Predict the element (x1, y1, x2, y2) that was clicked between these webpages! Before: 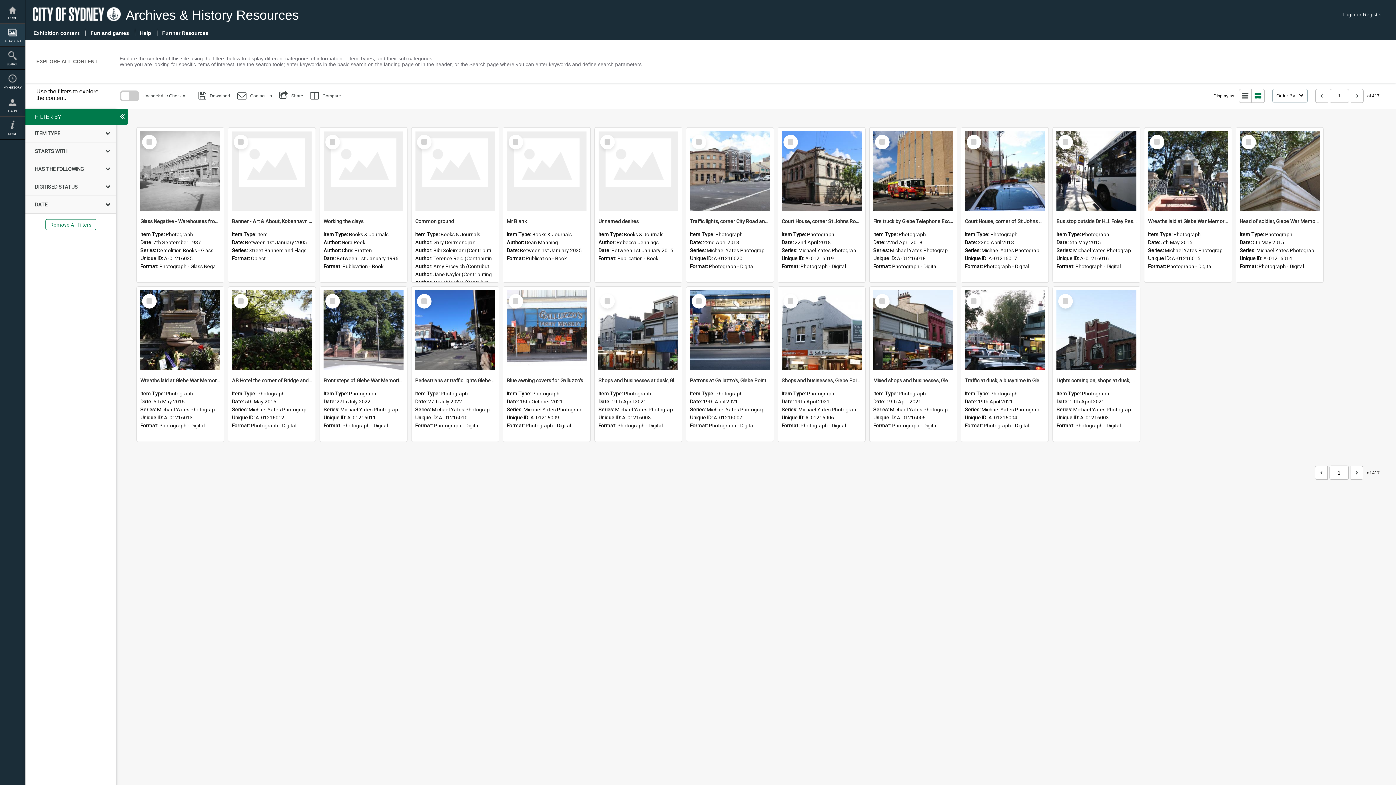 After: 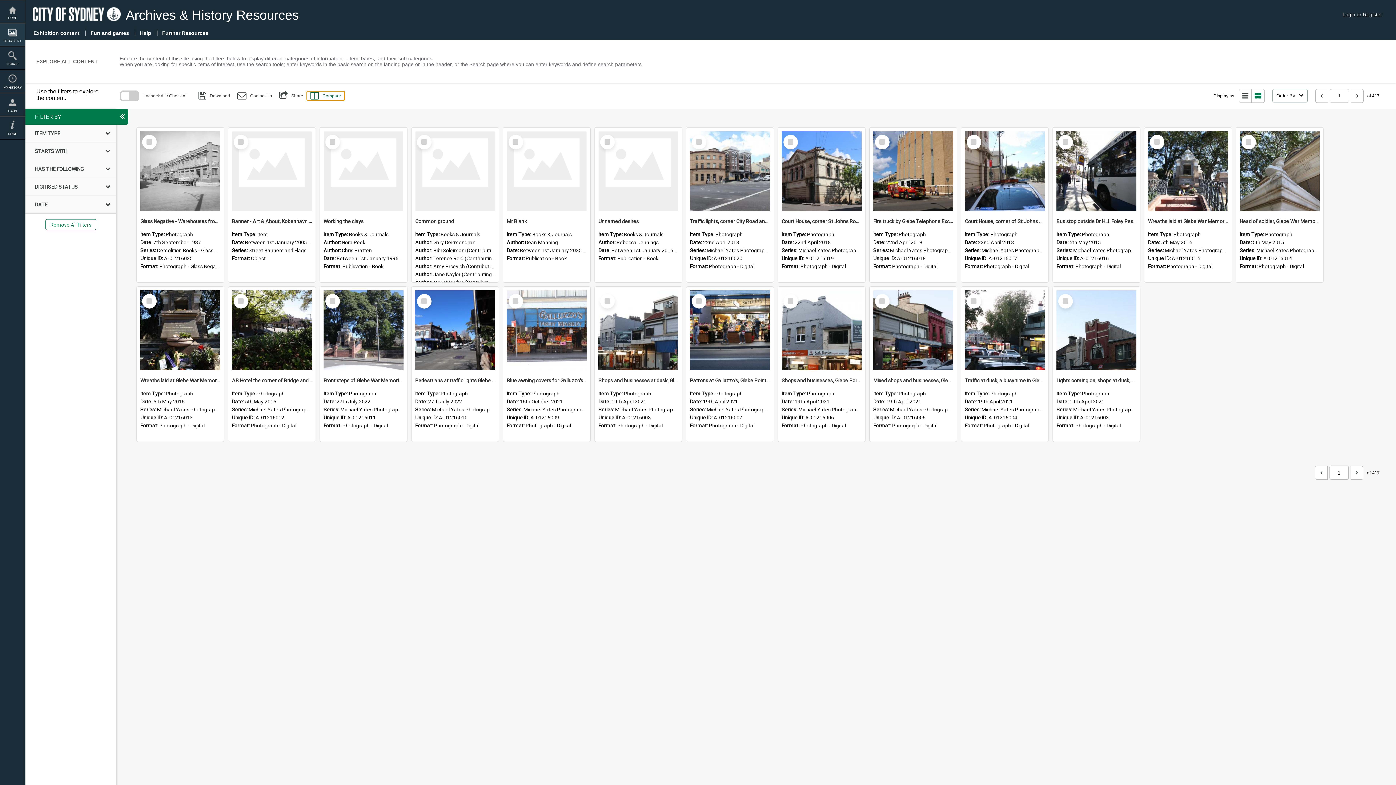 Action: bbox: (306, 91, 344, 100) label: Compare